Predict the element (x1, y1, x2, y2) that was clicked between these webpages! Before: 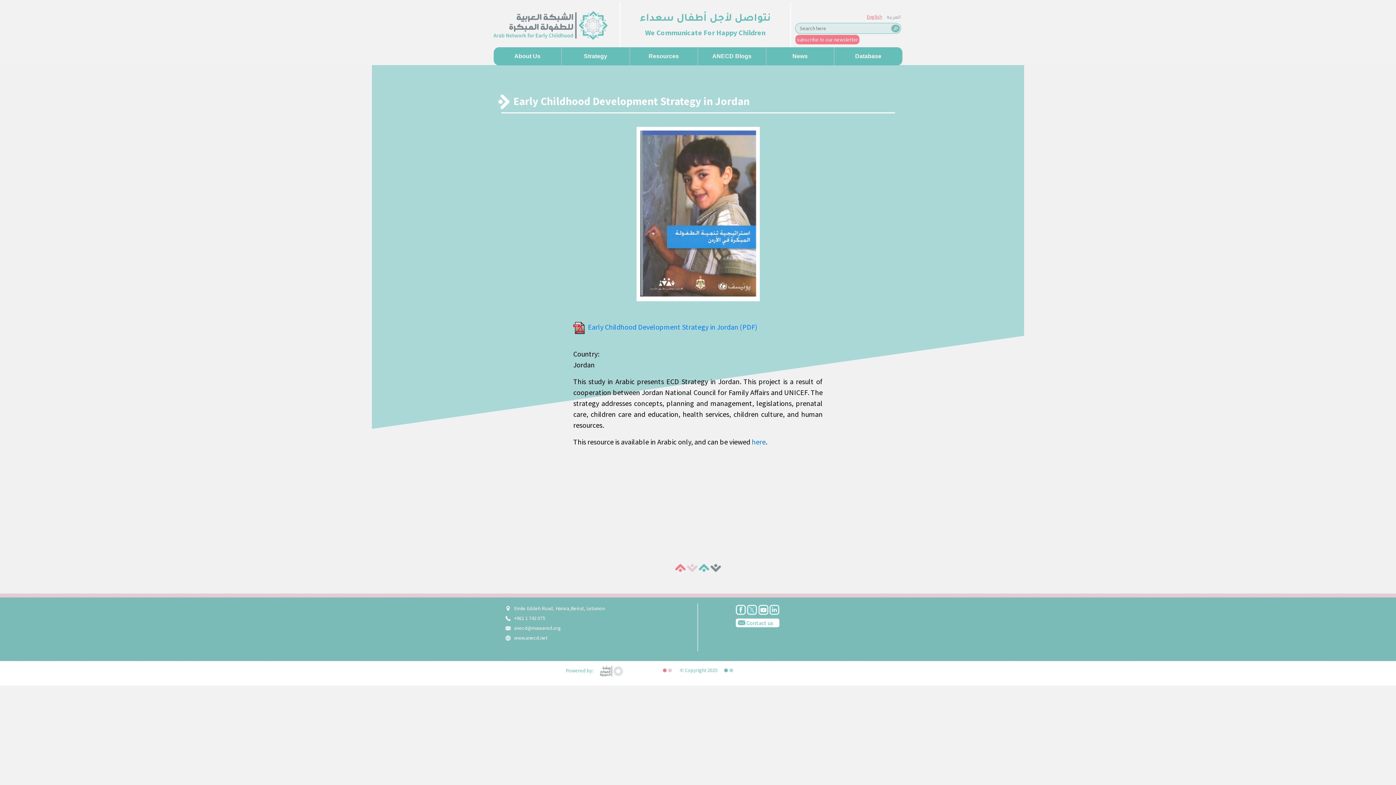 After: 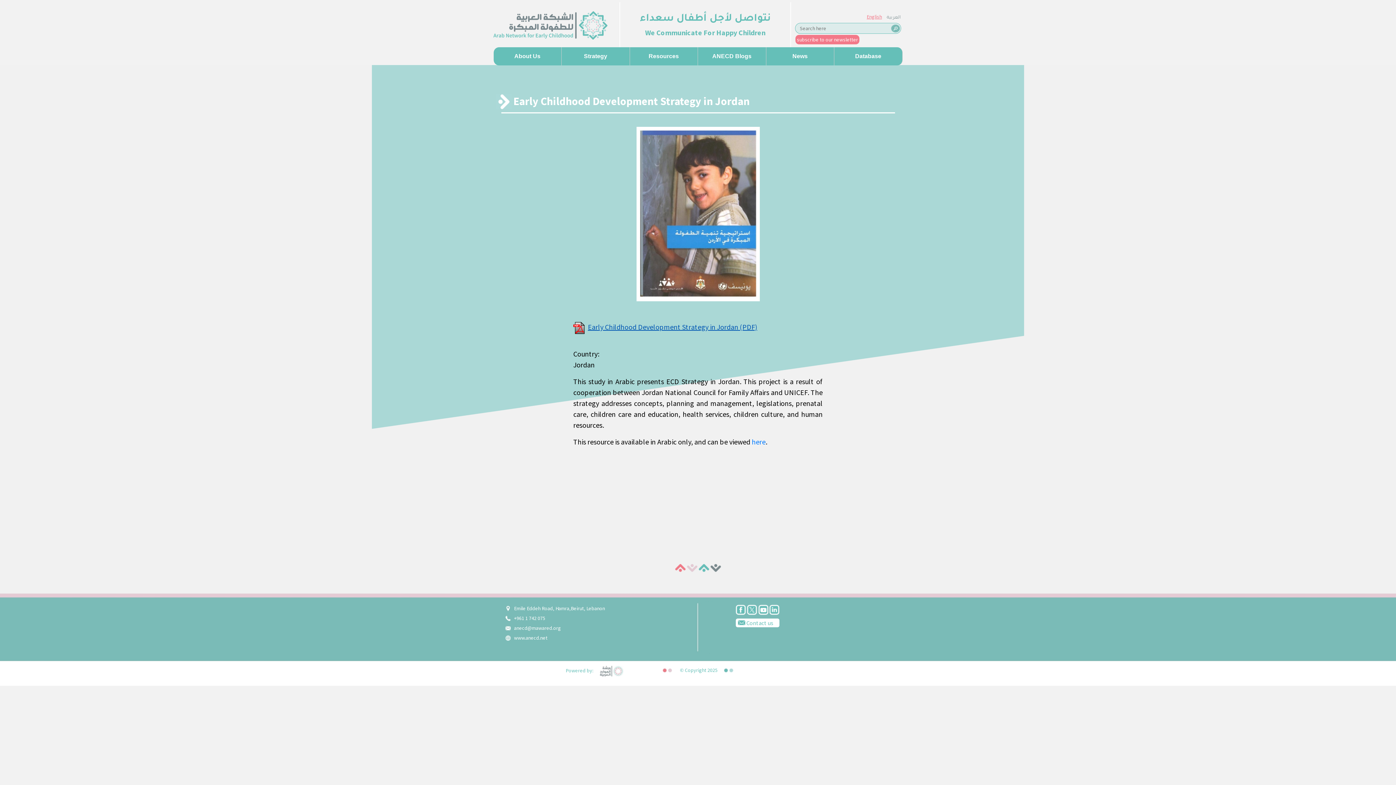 Action: bbox: (588, 322, 757, 331) label: Early Childhood Development Strategy in Jordan (PDF)